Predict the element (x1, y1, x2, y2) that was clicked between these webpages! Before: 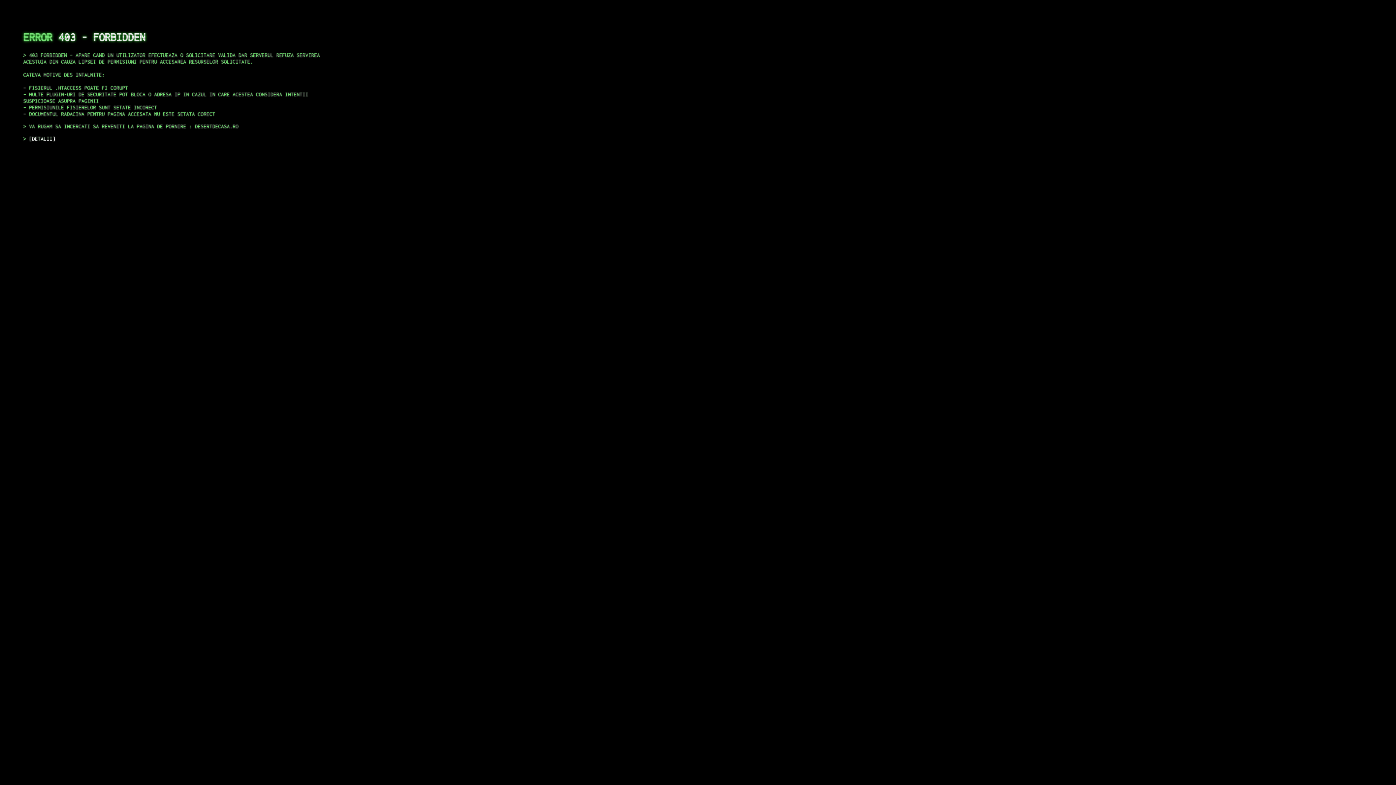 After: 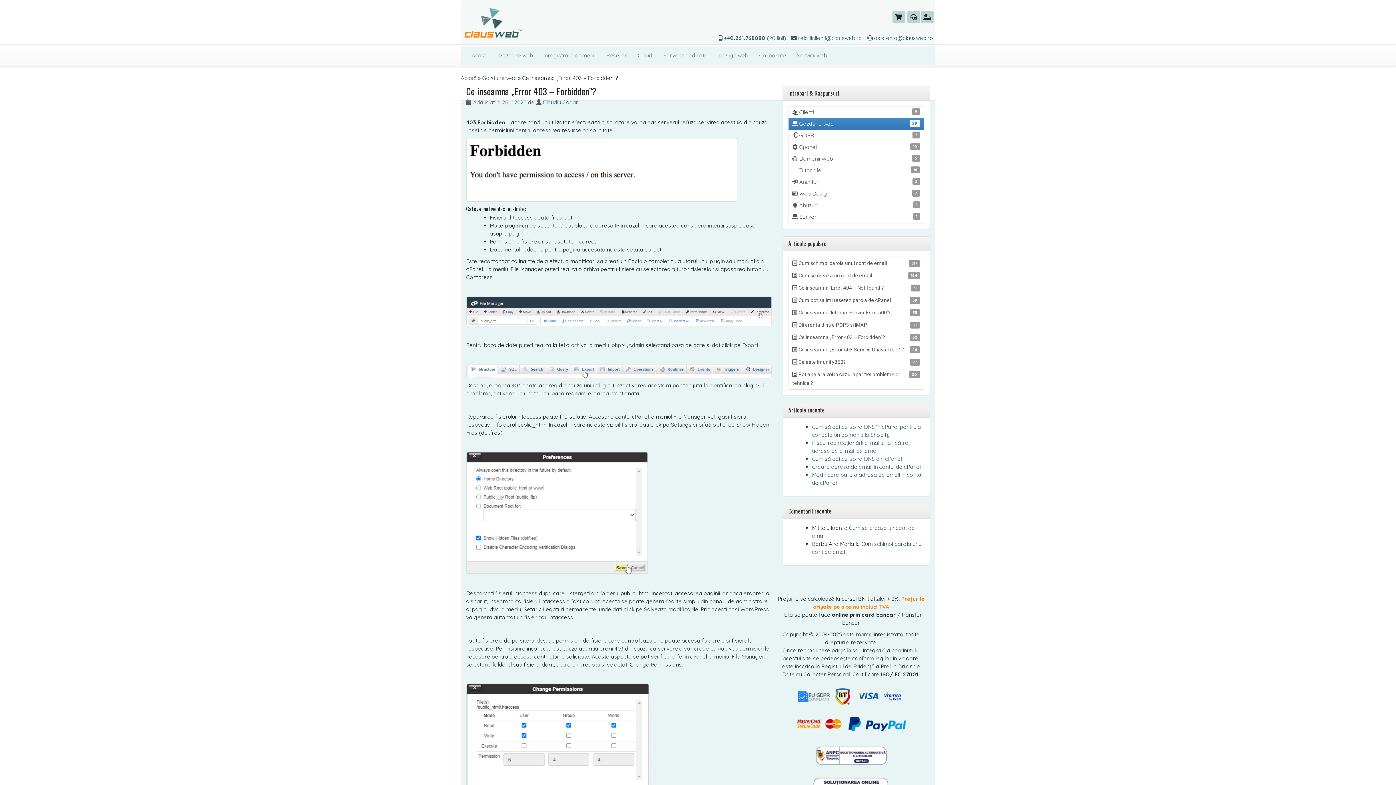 Action: label: DETALII bbox: (29, 135, 55, 141)